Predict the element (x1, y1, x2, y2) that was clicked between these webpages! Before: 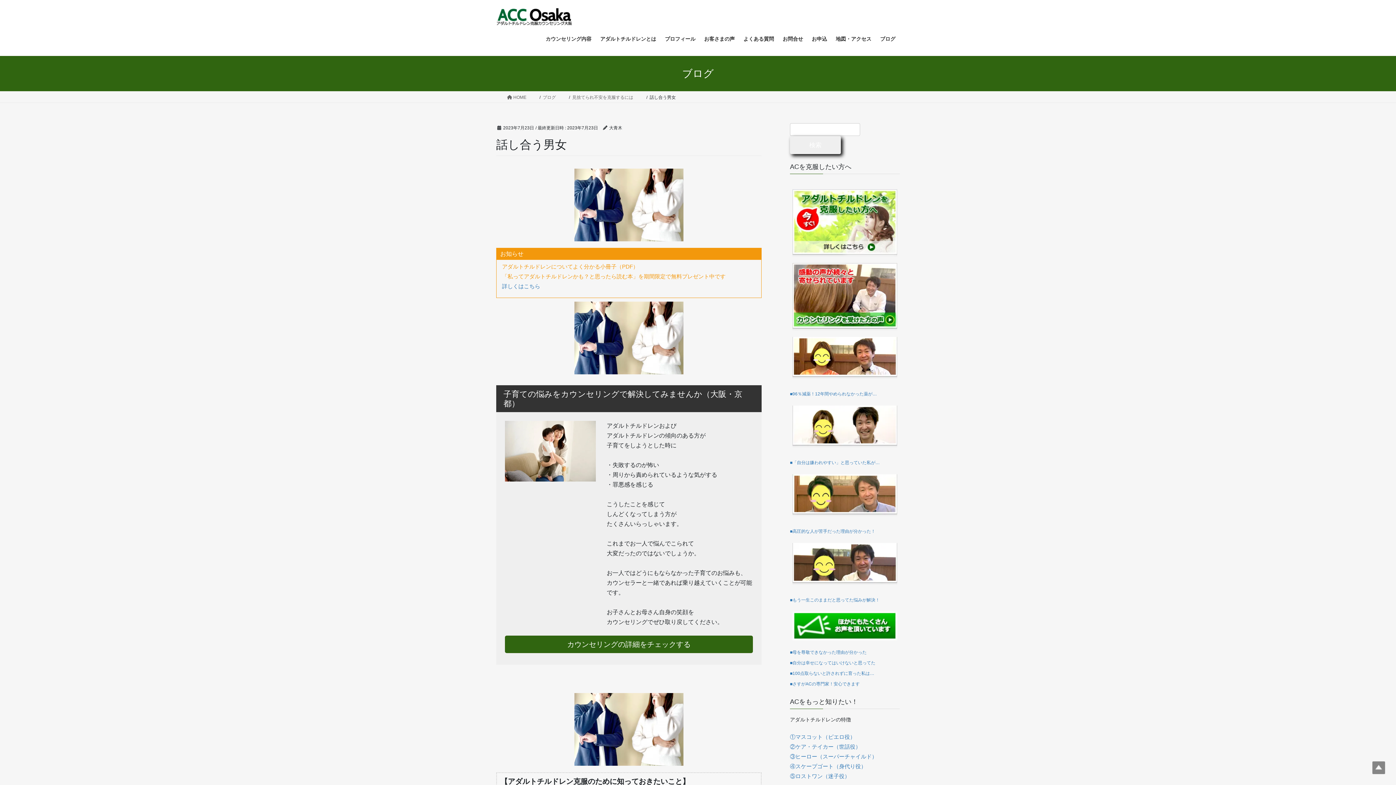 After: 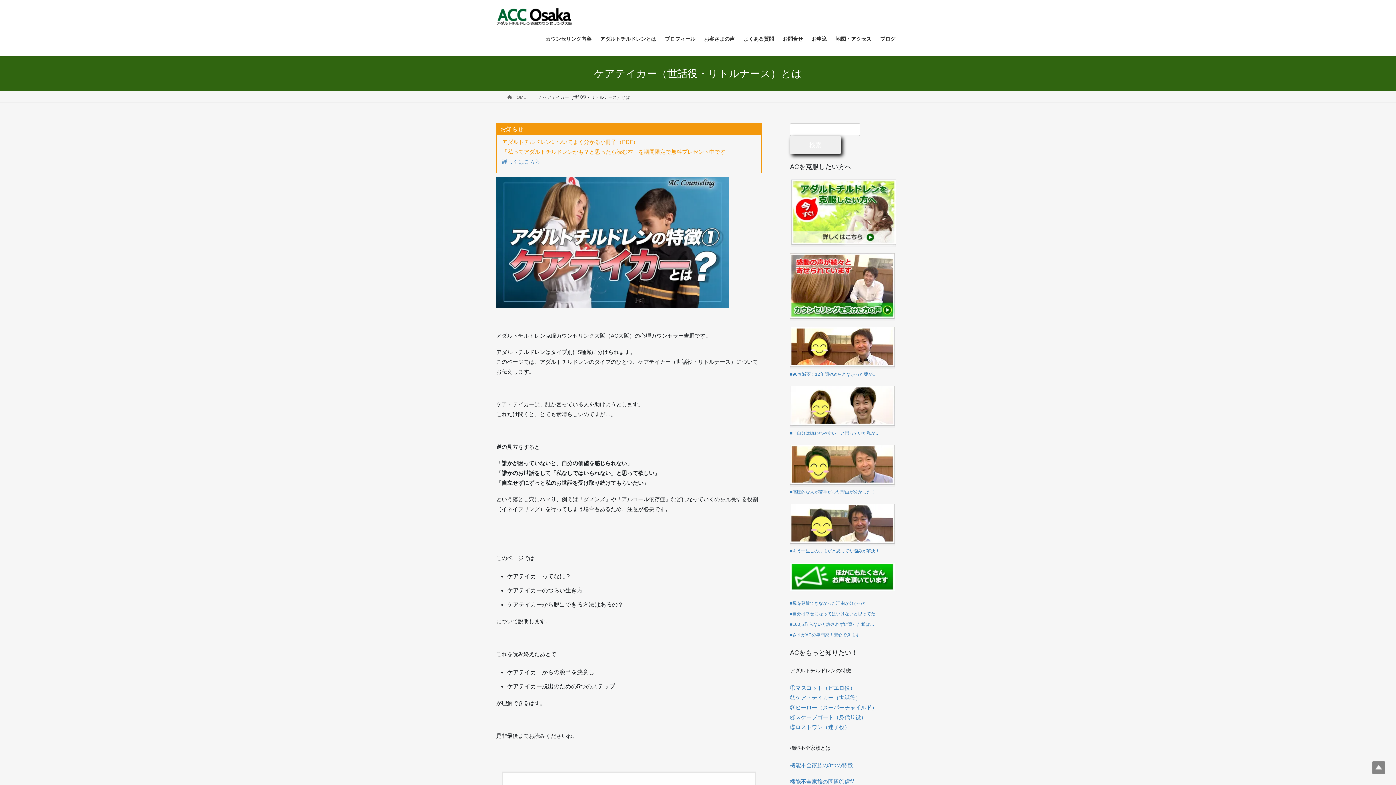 Action: label: ②ケア・テイカー（世話役） bbox: (790, 744, 861, 750)